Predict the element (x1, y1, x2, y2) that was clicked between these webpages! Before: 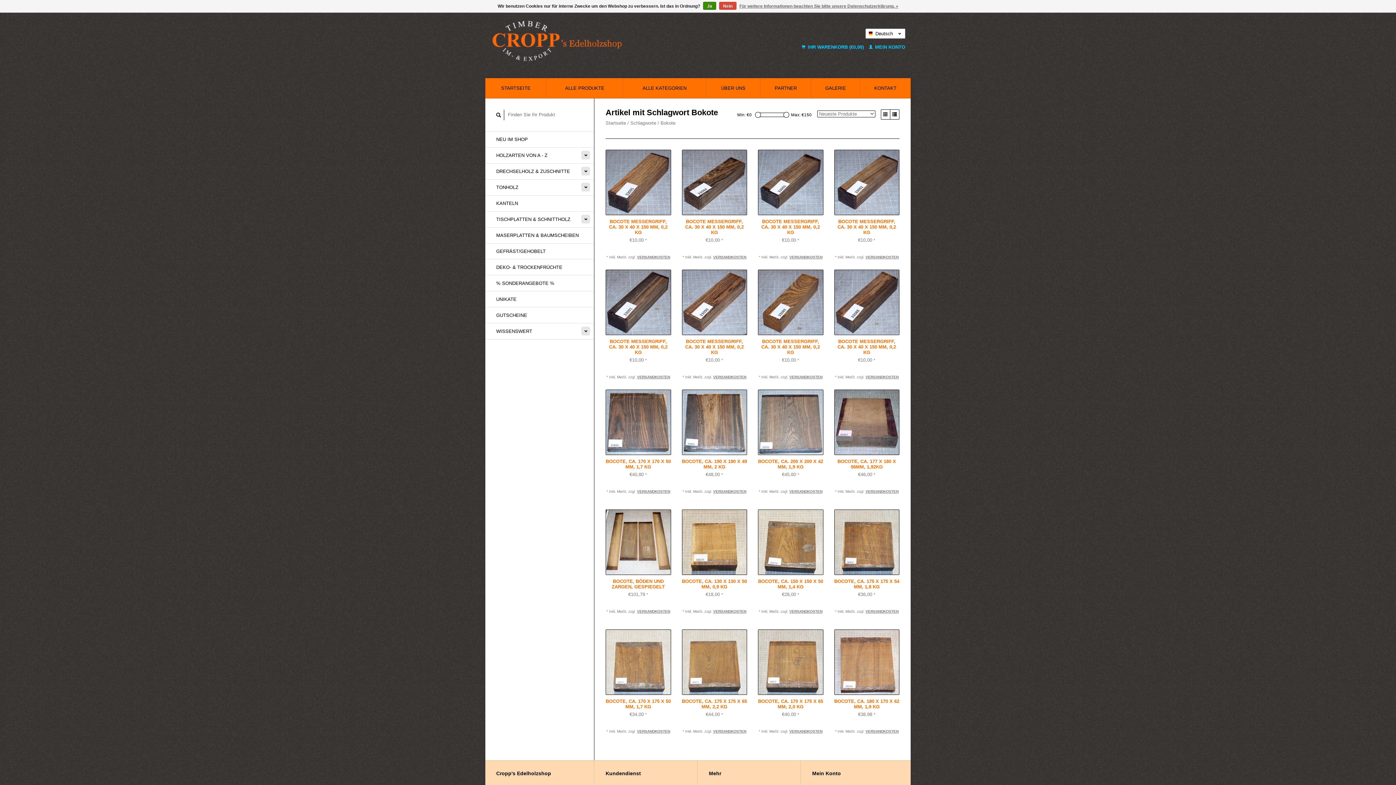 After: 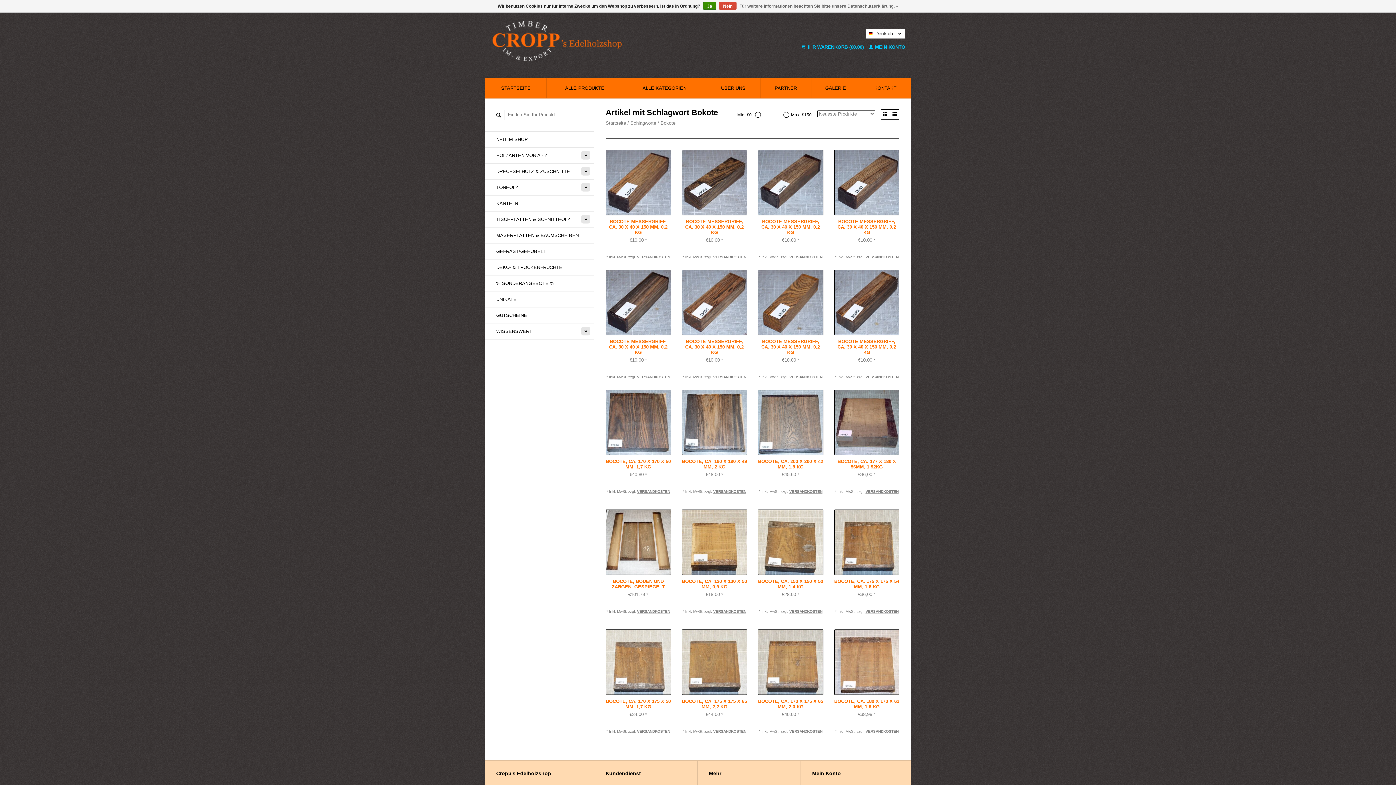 Action: label: Bokote bbox: (660, 120, 675, 125)